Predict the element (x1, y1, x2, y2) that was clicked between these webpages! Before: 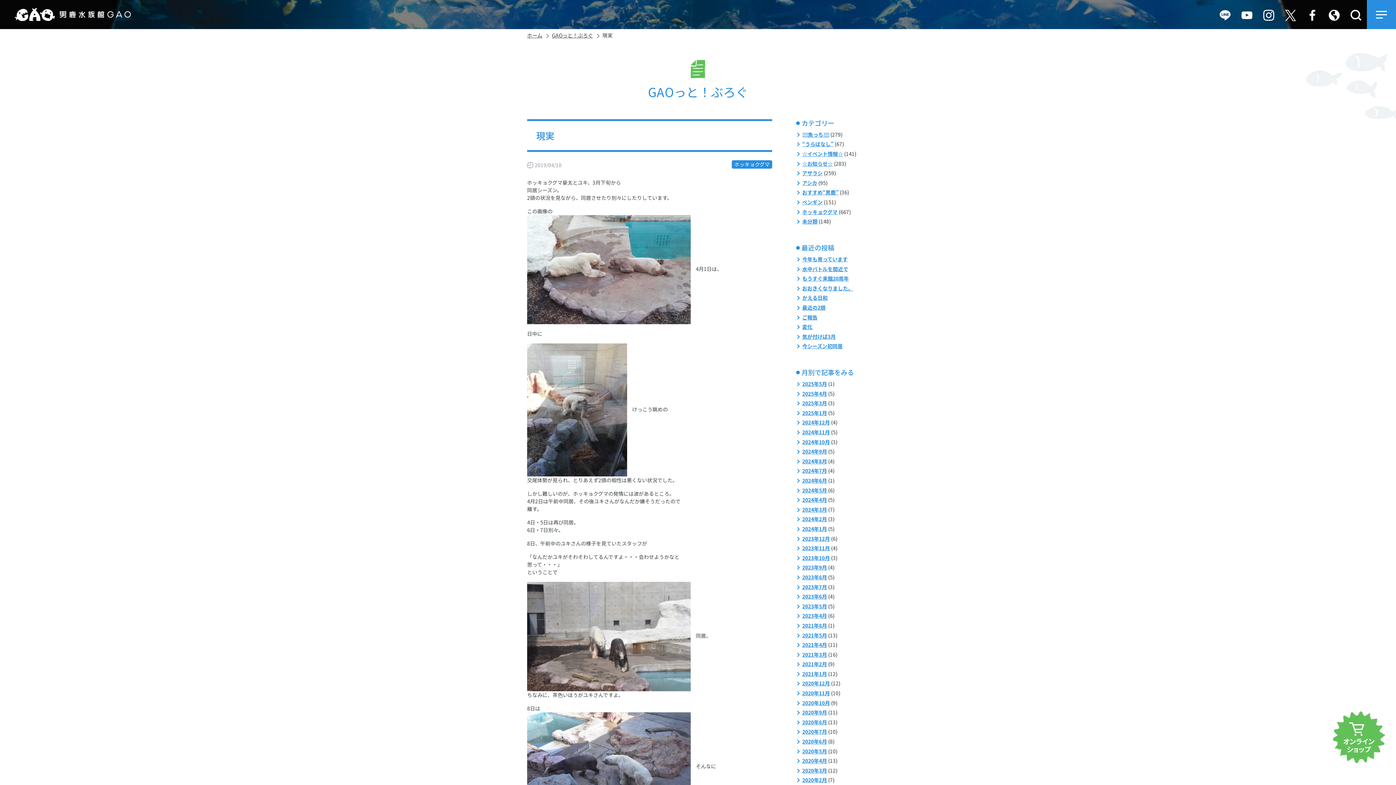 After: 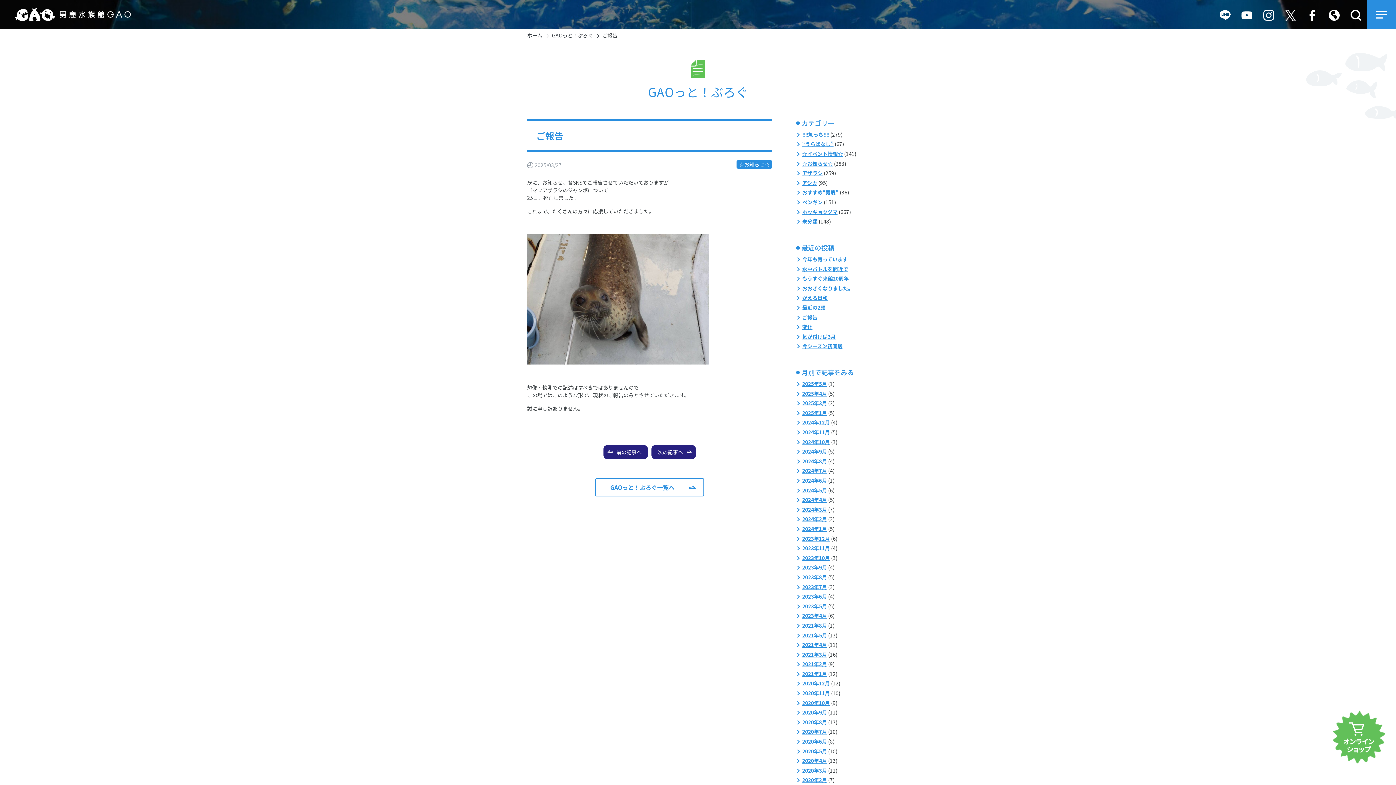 Action: label: ご報告 bbox: (802, 313, 817, 320)